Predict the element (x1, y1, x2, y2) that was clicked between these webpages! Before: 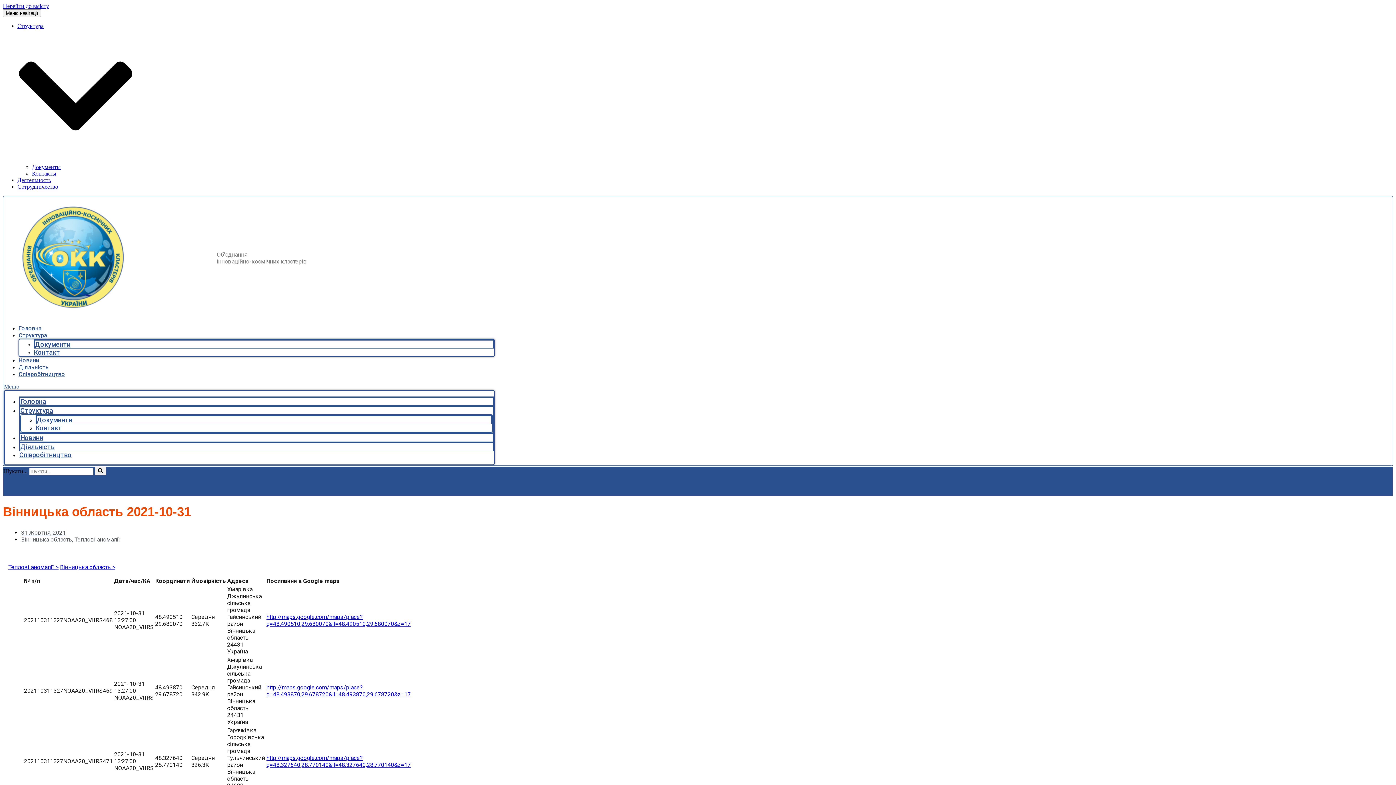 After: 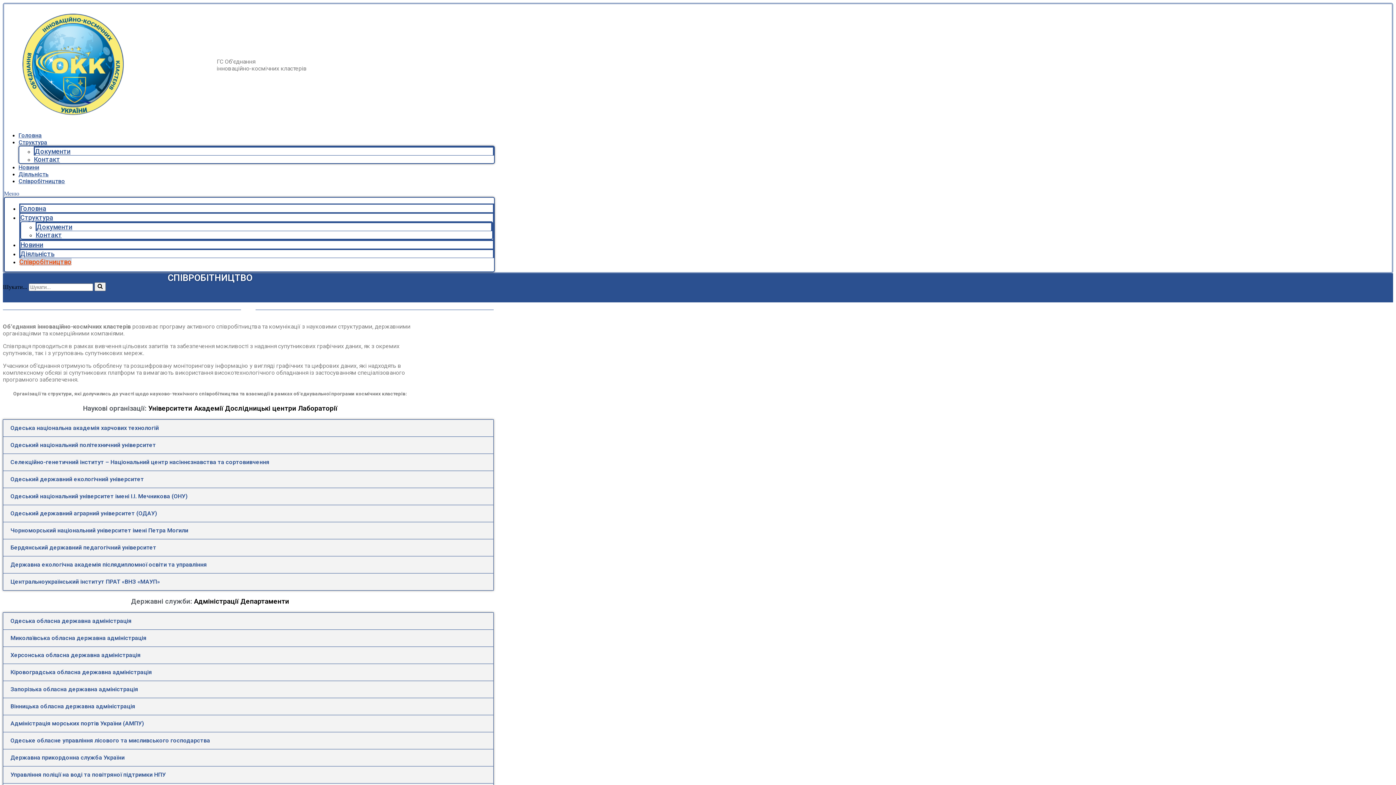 Action: bbox: (17, 183, 58, 189) label: Сотрудничество